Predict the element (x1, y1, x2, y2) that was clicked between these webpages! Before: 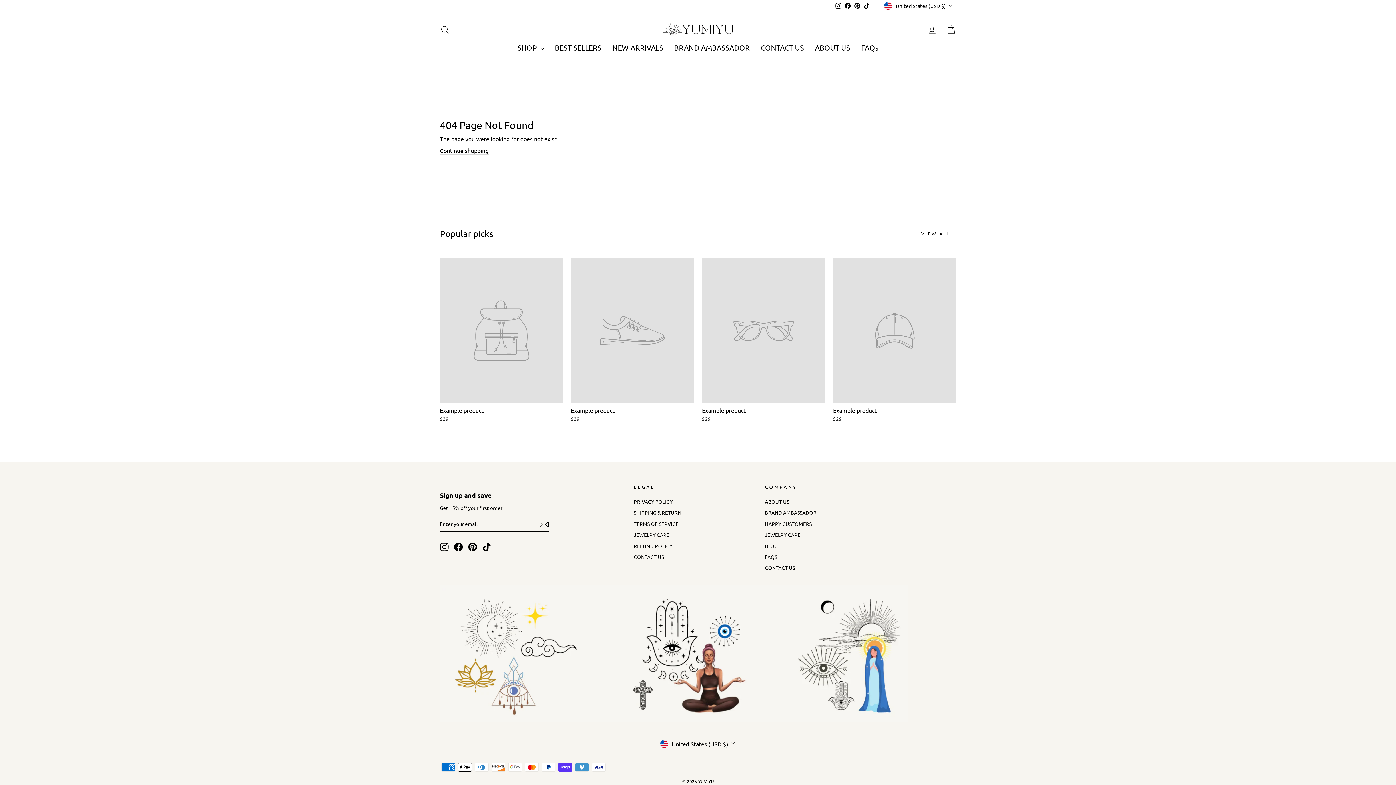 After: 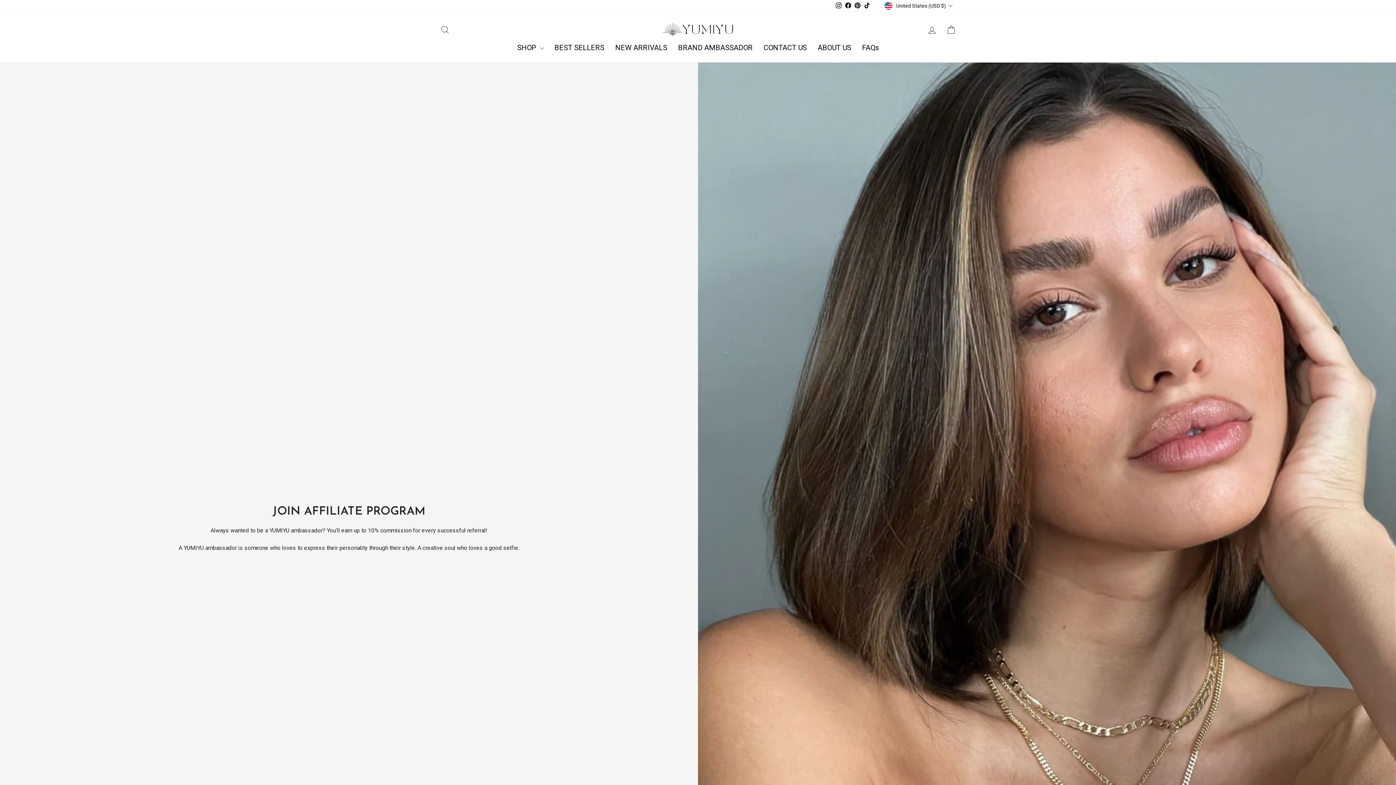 Action: bbox: (765, 508, 816, 517) label: BRAND AMBASSADOR